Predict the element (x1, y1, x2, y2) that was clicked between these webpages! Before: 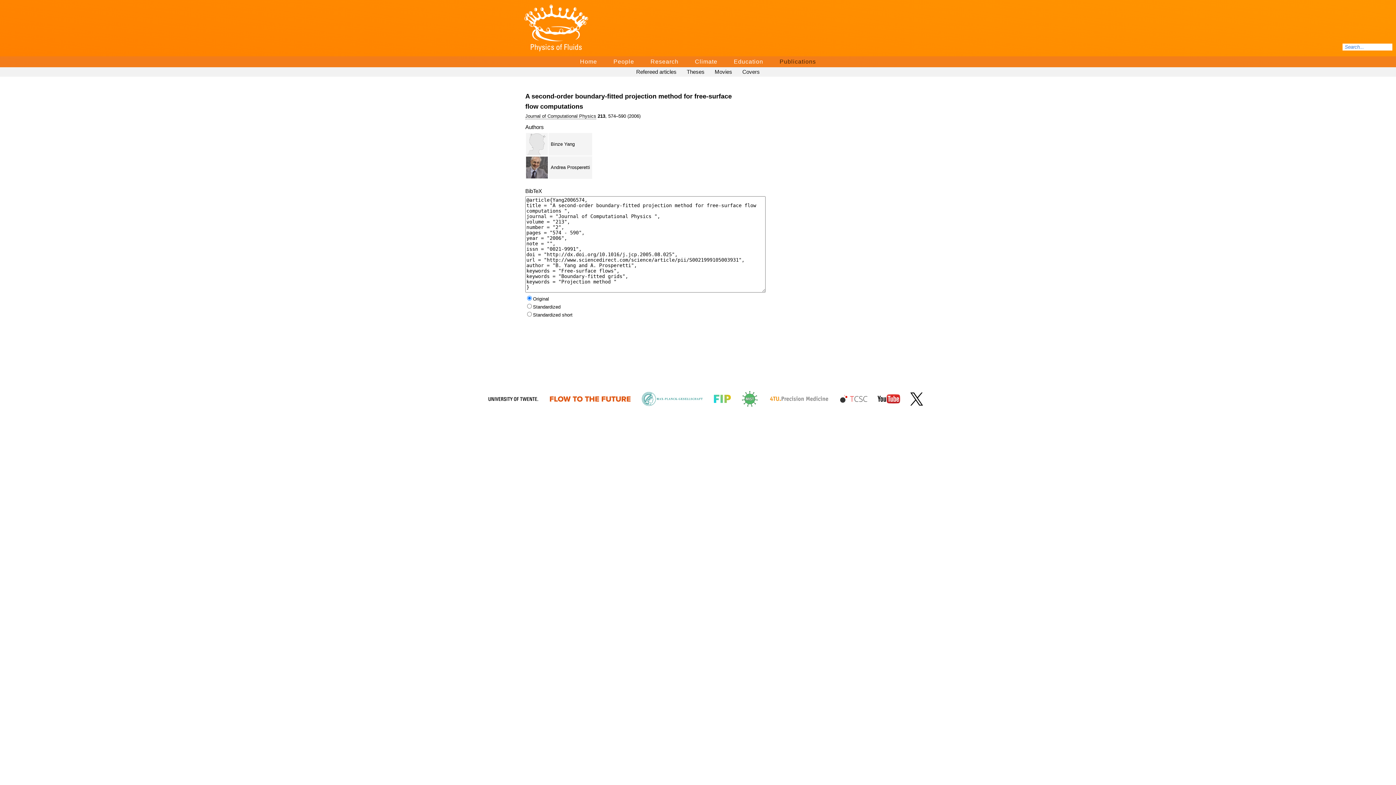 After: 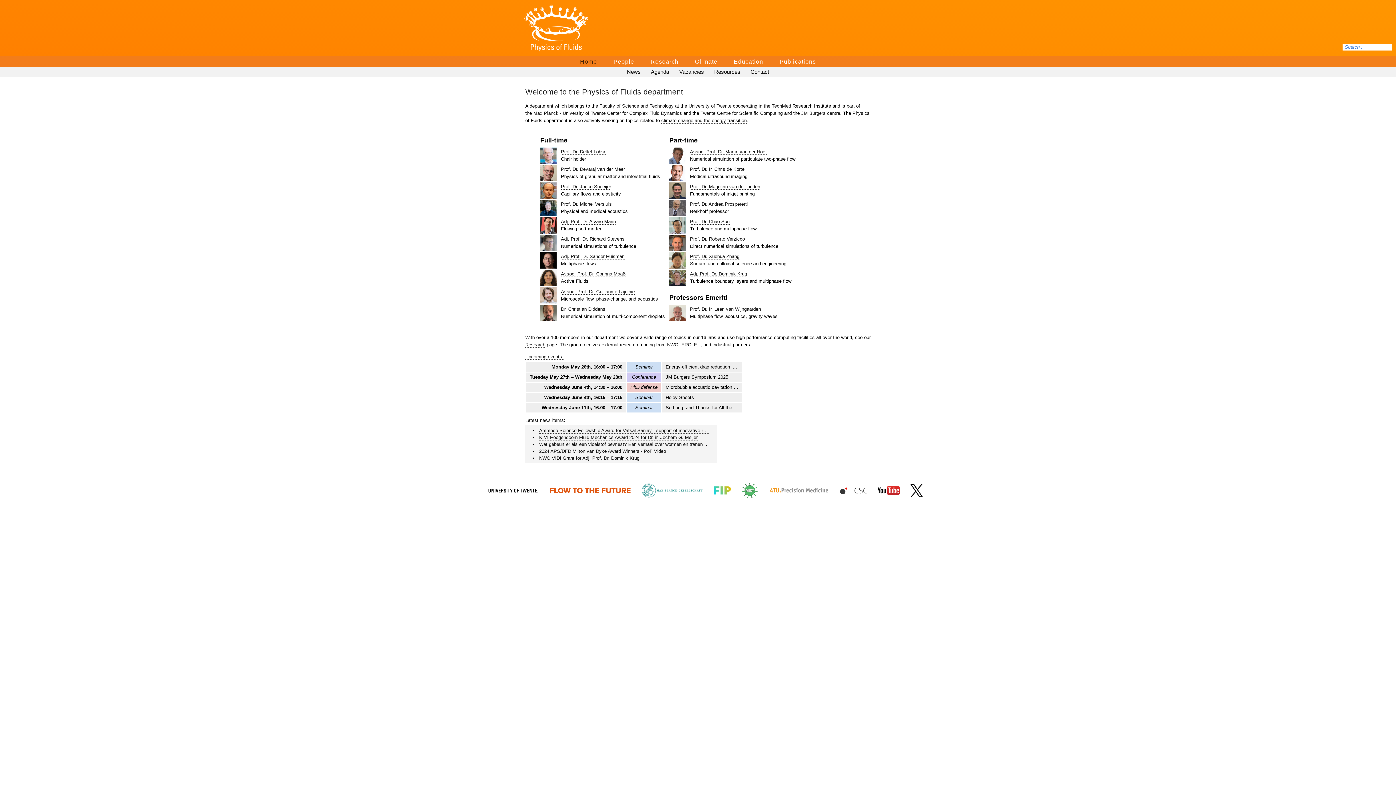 Action: label: Home bbox: (578, 57, 598, 66)